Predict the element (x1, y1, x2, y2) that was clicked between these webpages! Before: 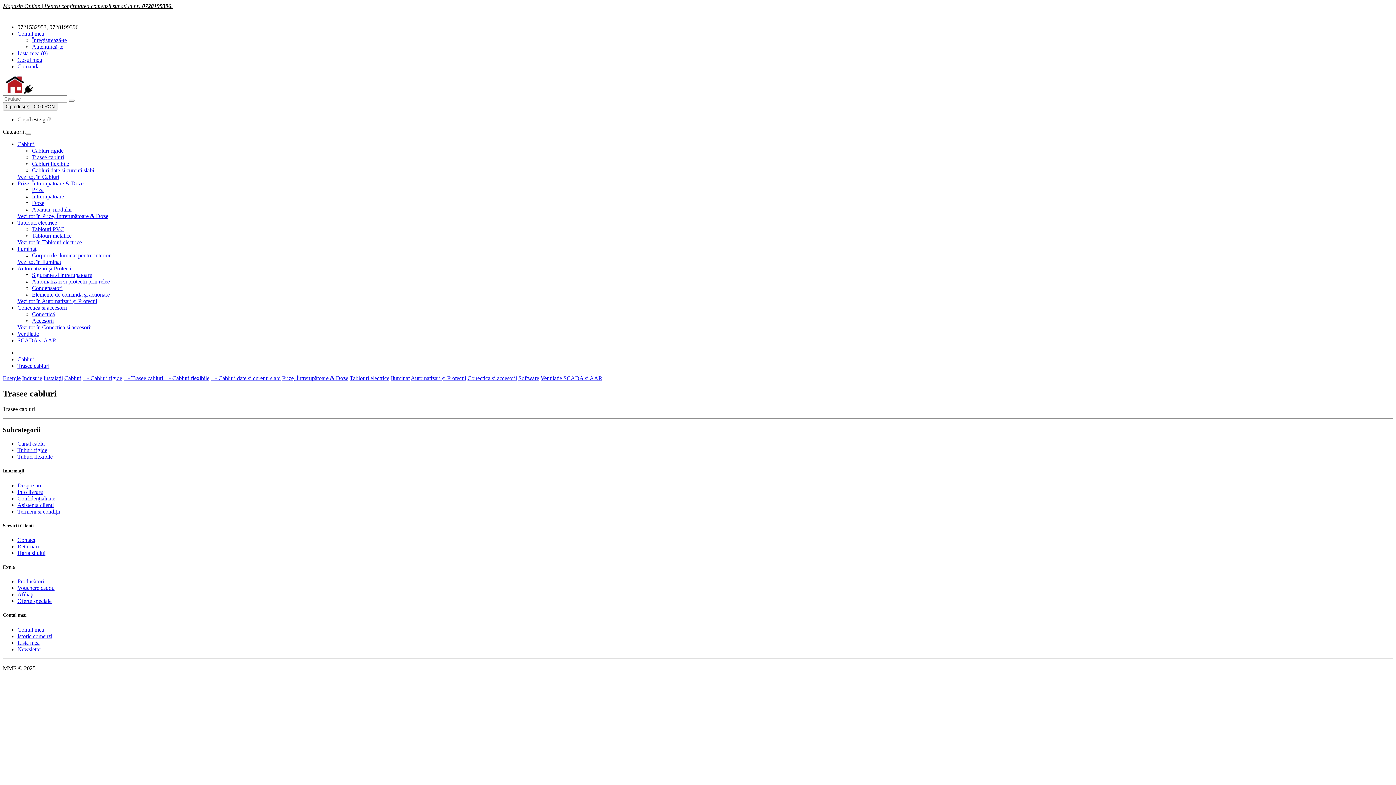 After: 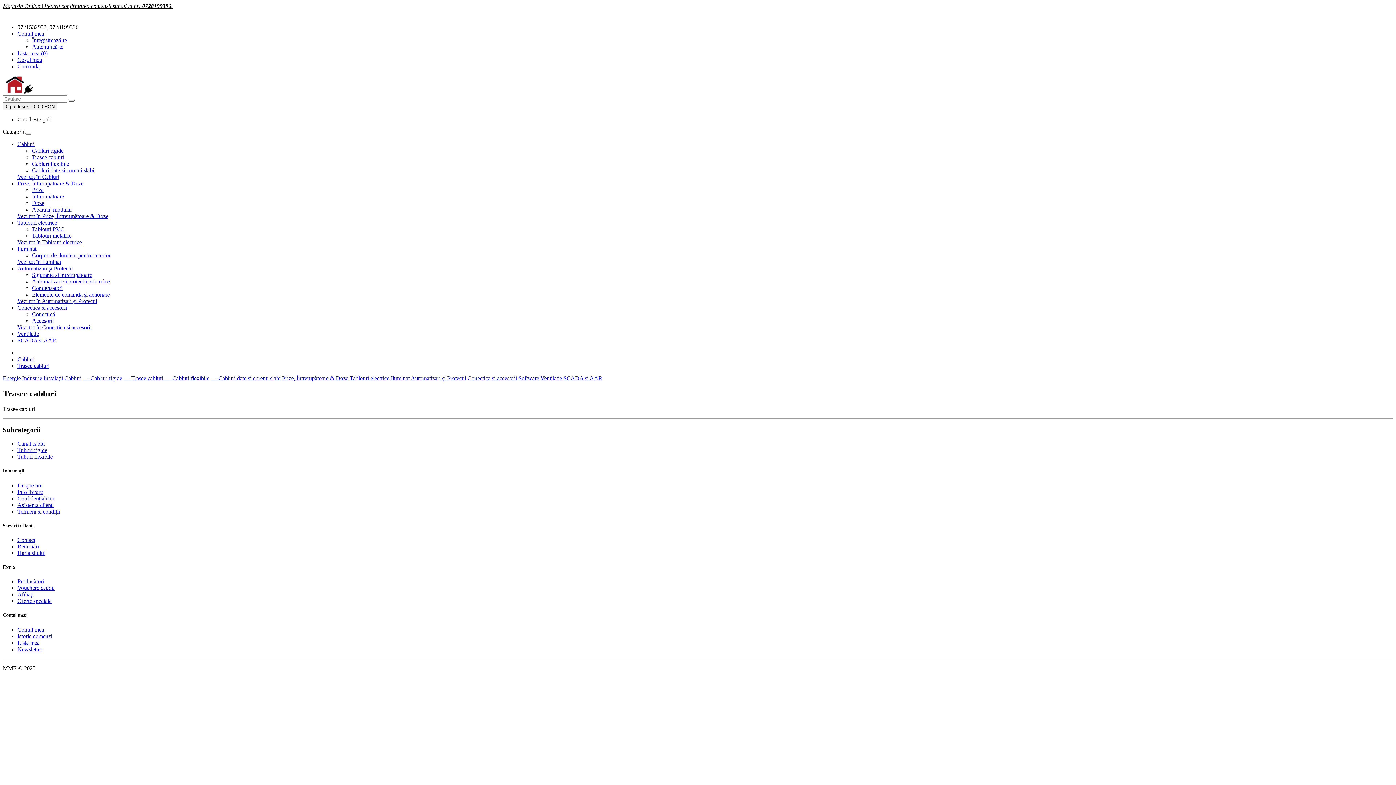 Action: bbox: (68, 99, 74, 101)